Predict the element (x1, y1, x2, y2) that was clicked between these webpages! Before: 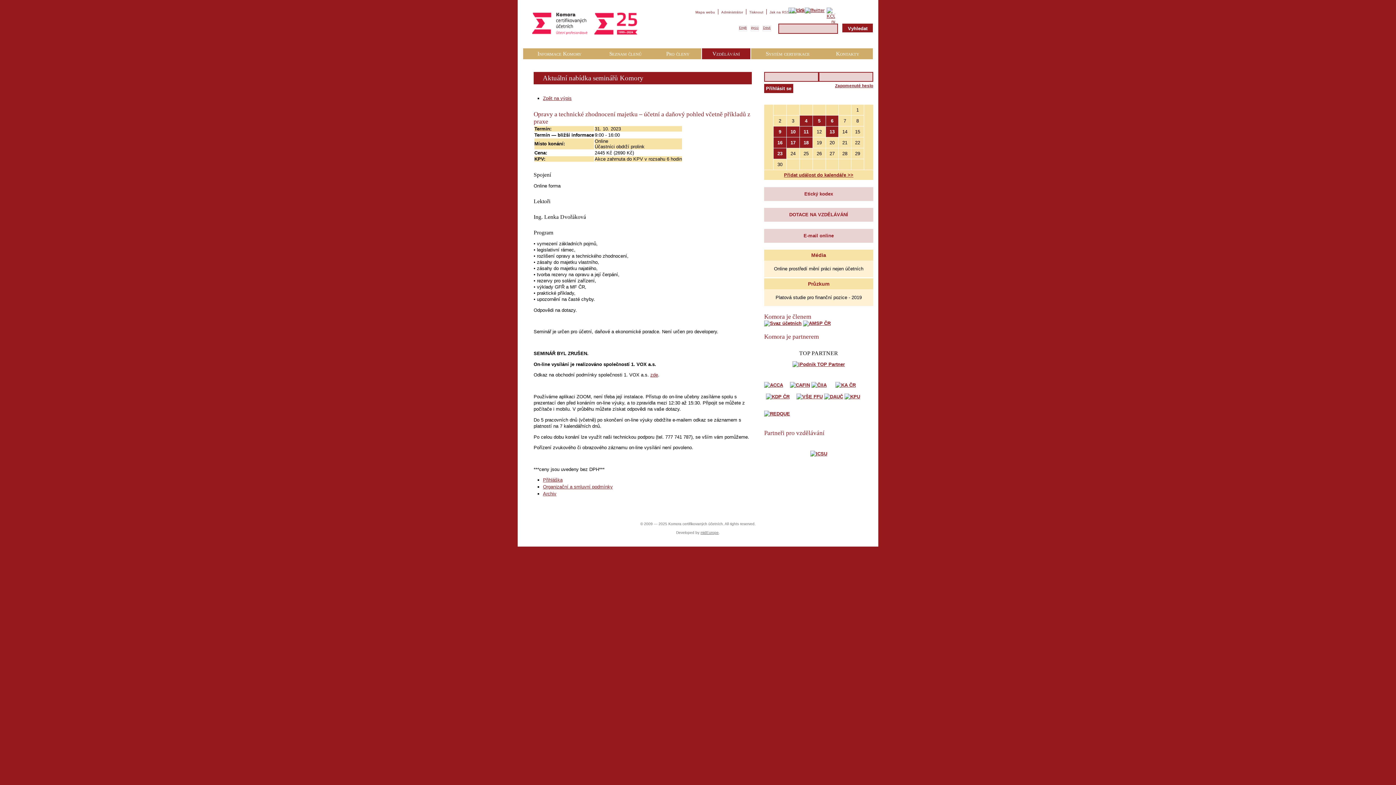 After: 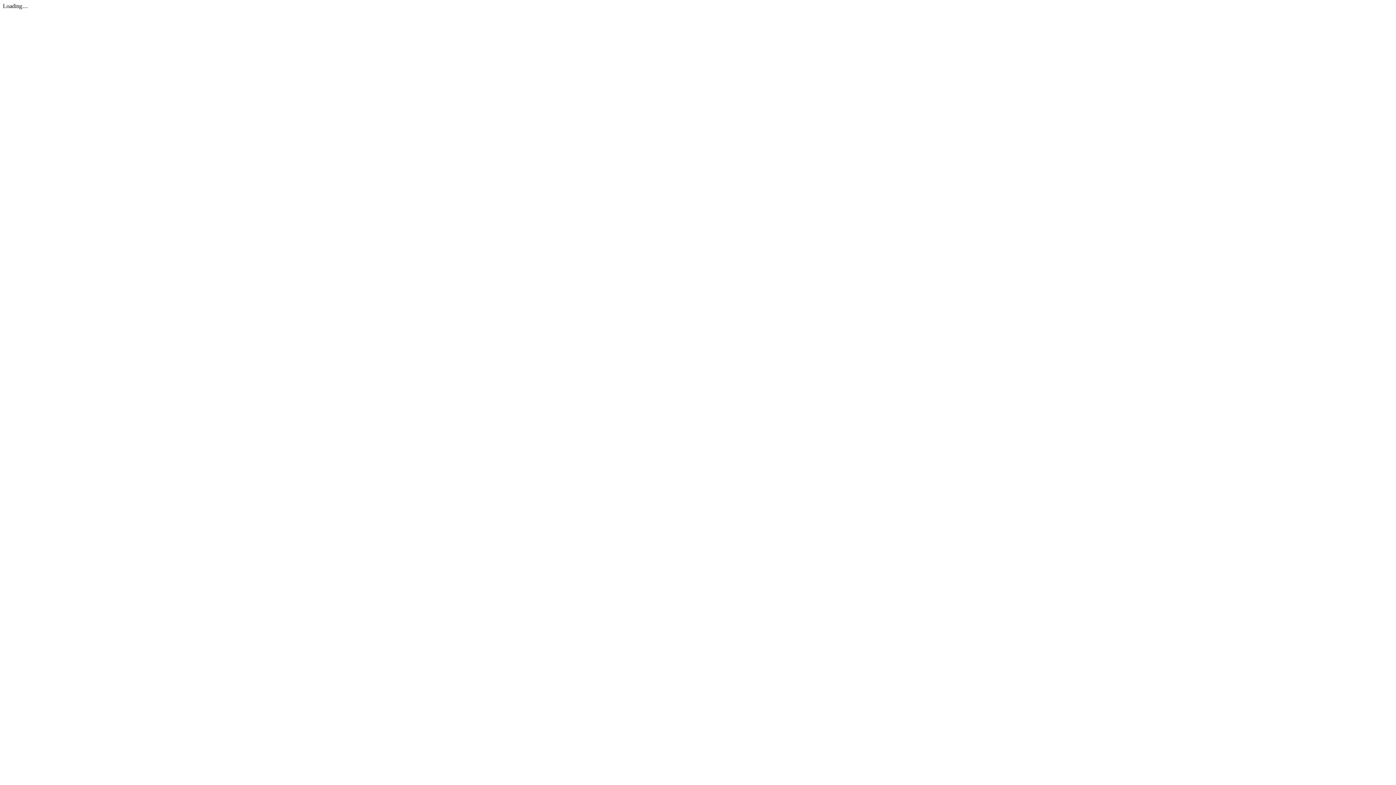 Action: bbox: (764, 278, 873, 306) label: Průzkum
Platová studie pro finanční pozice - 2019